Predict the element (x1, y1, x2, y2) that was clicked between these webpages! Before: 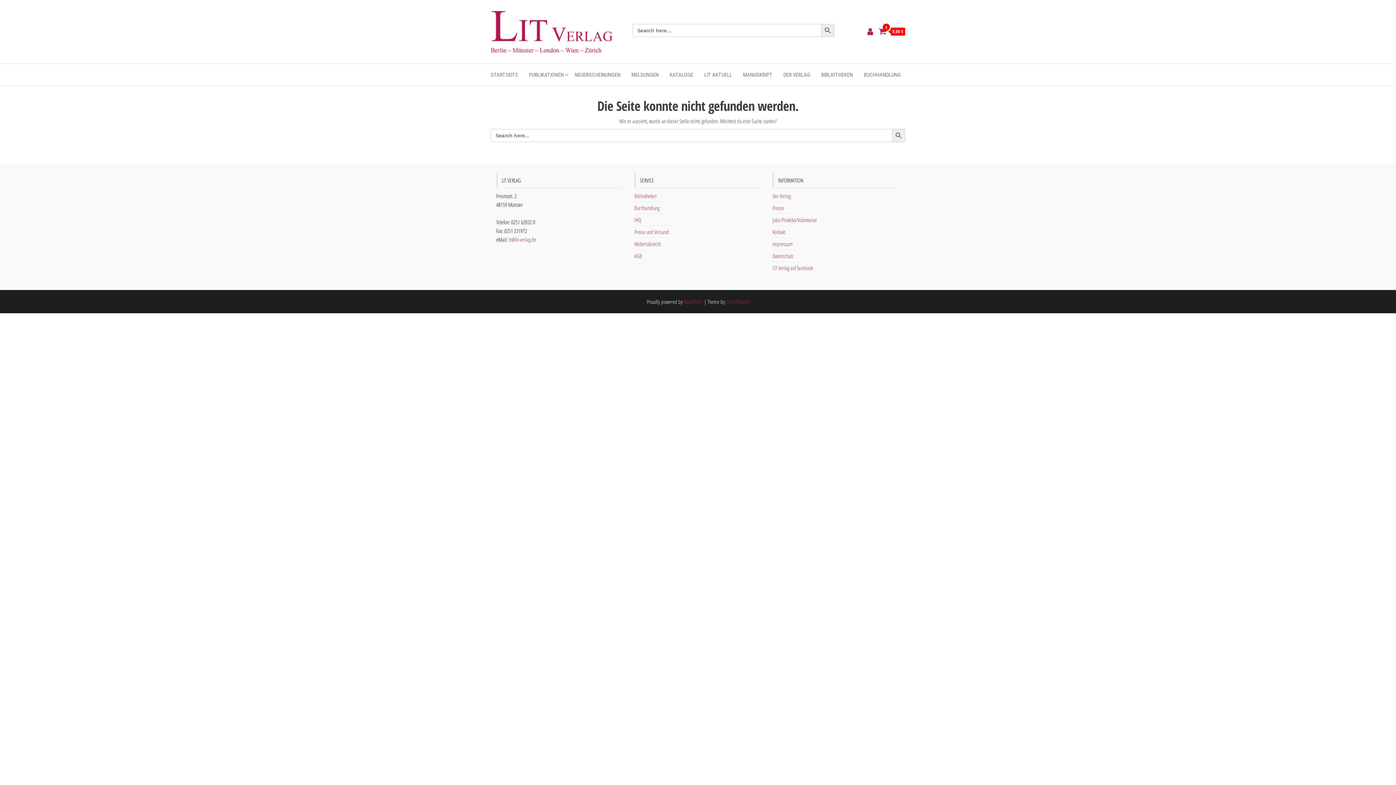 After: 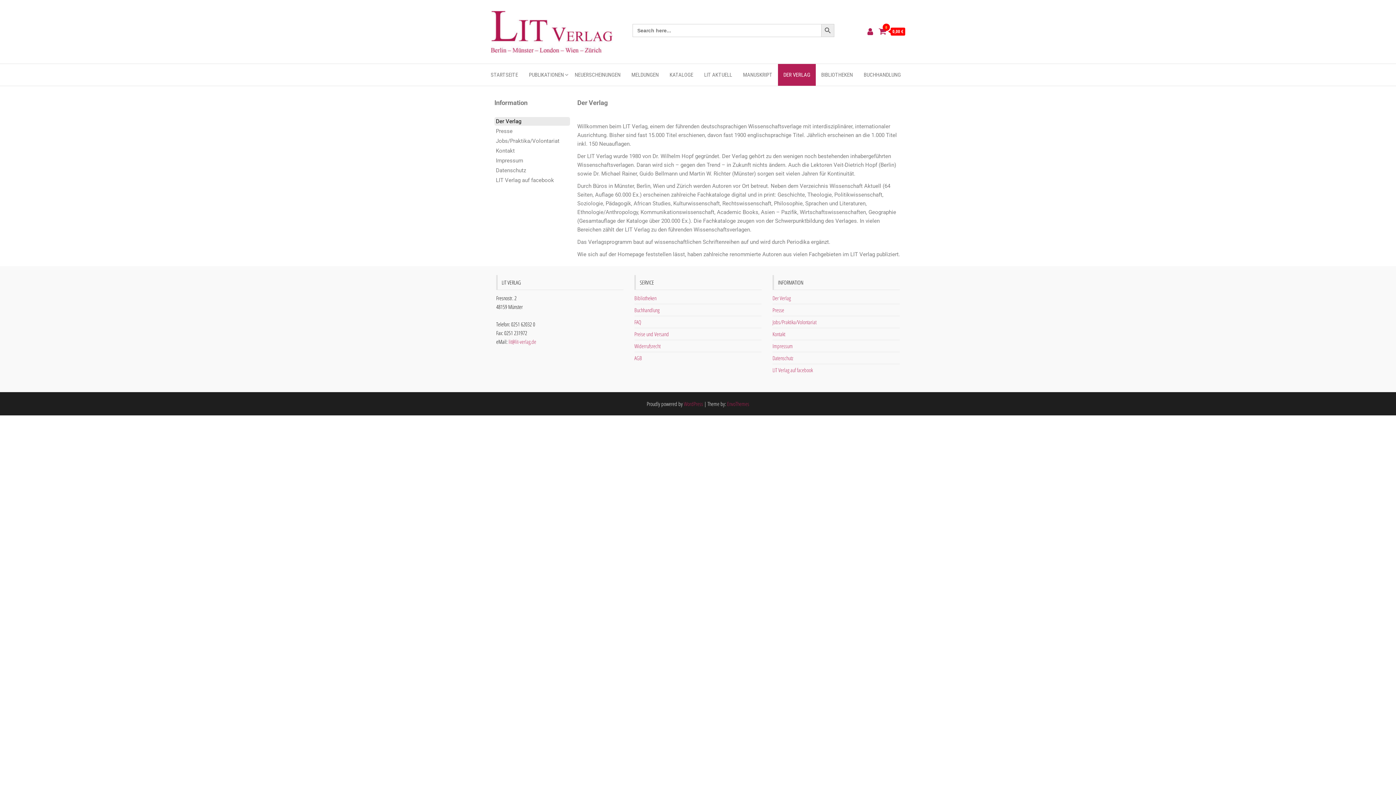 Action: bbox: (772, 192, 790, 199) label: Der Verlag